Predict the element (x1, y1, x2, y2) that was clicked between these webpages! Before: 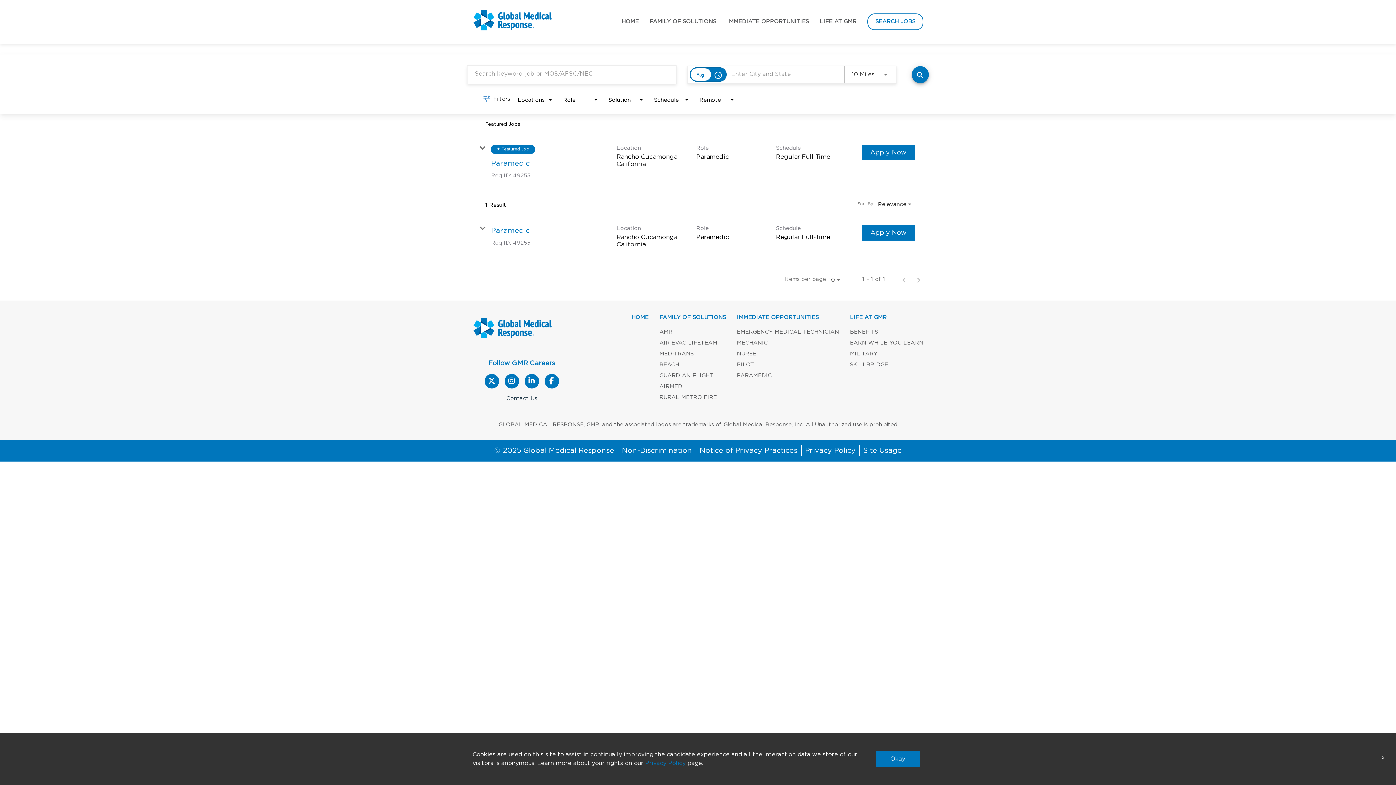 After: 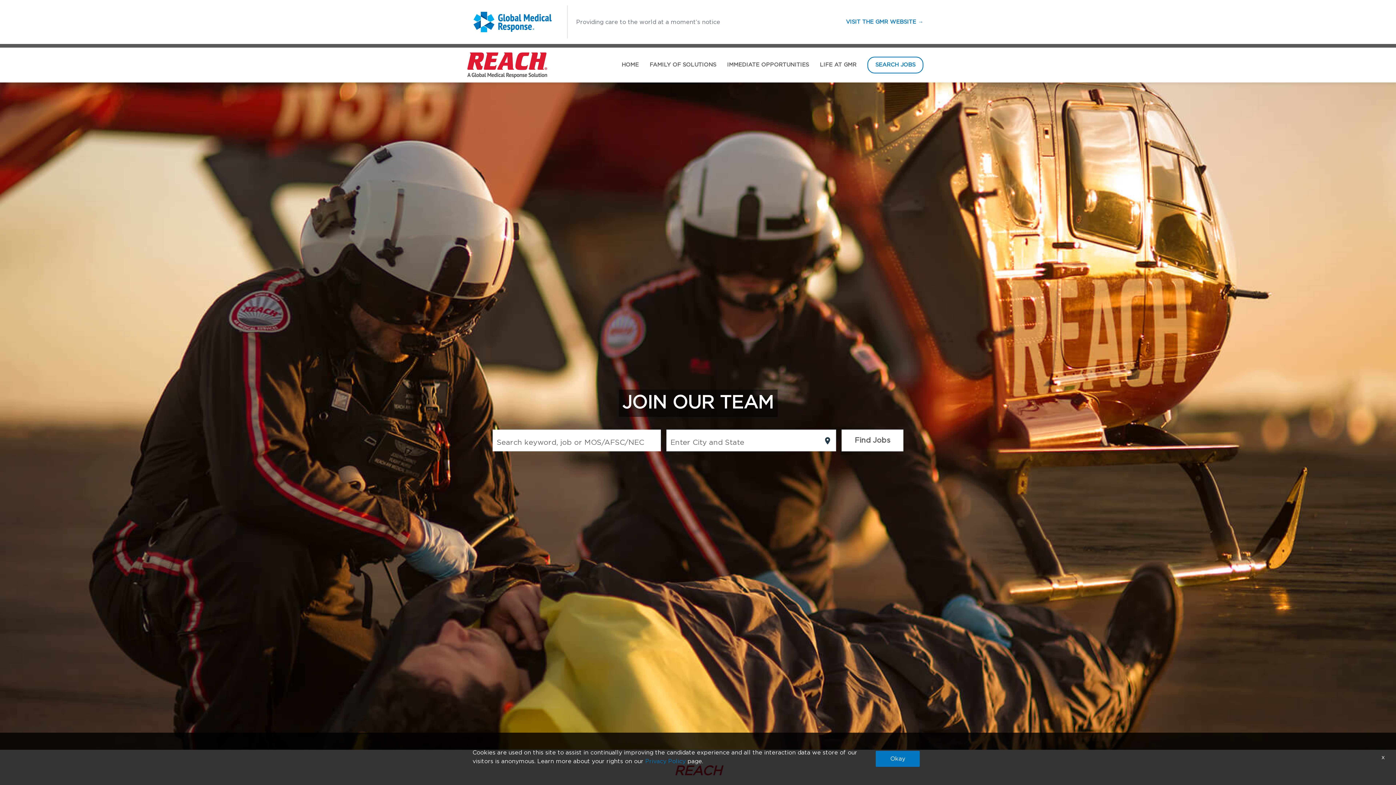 Action: bbox: (659, 360, 679, 369) label: REACH